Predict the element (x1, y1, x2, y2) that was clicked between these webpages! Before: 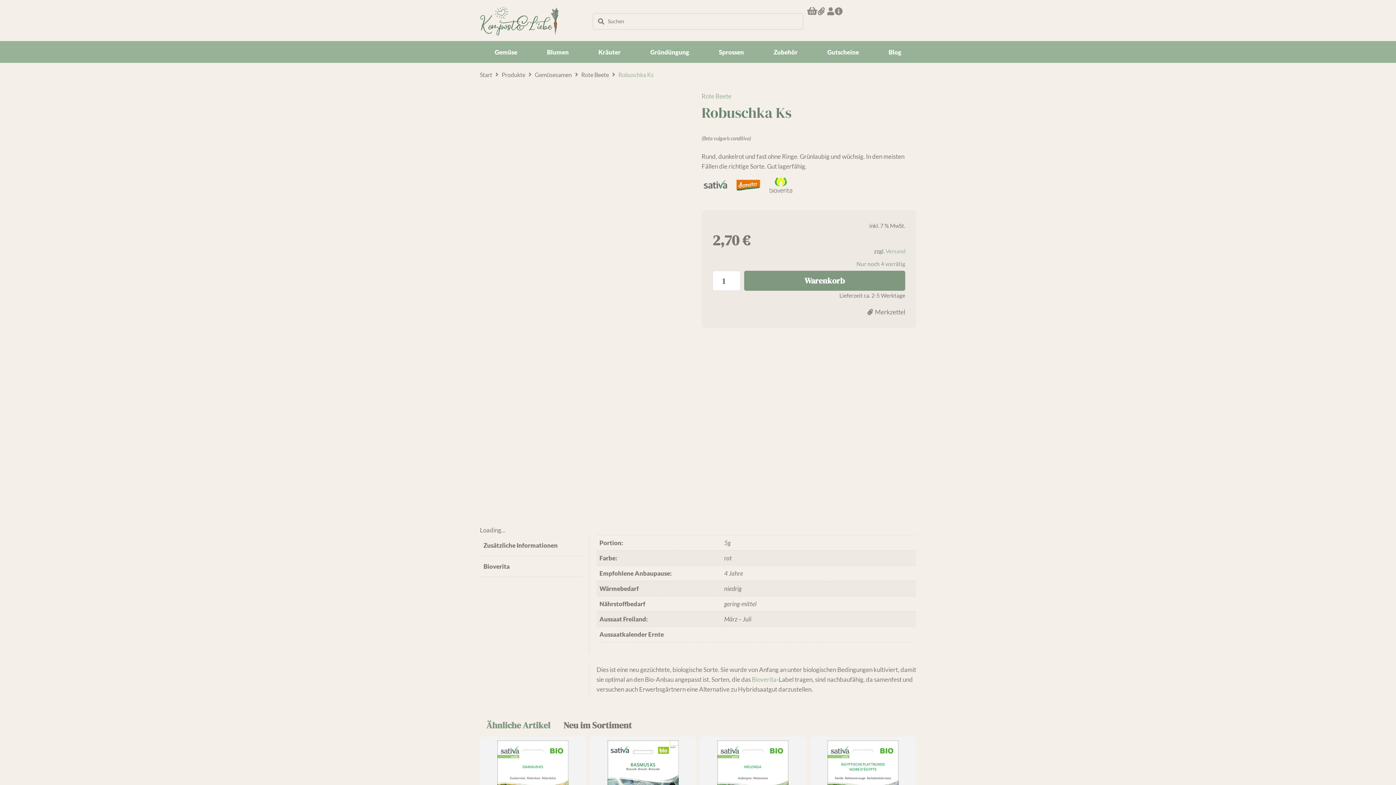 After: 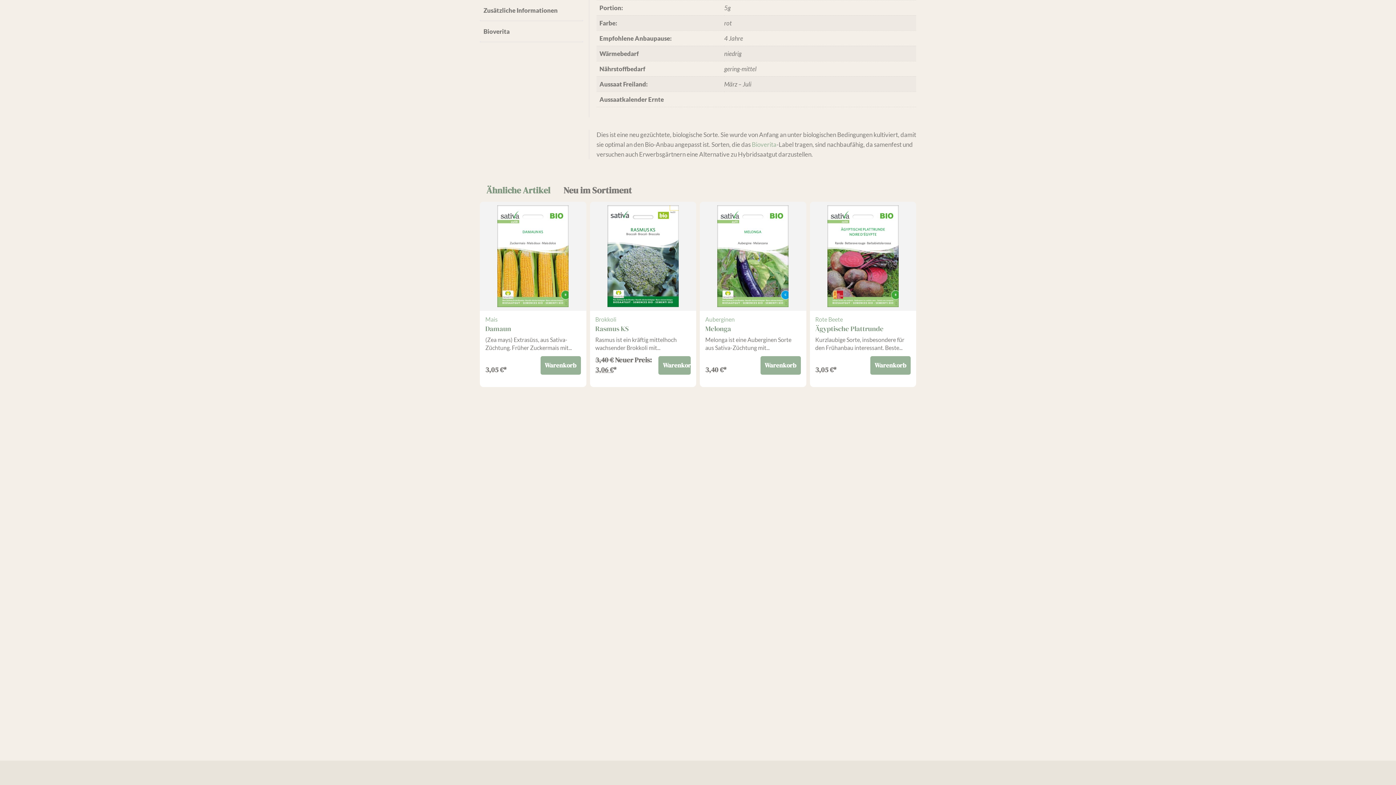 Action: bbox: (480, 535, 557, 556) label: Zusätzliche Informationen